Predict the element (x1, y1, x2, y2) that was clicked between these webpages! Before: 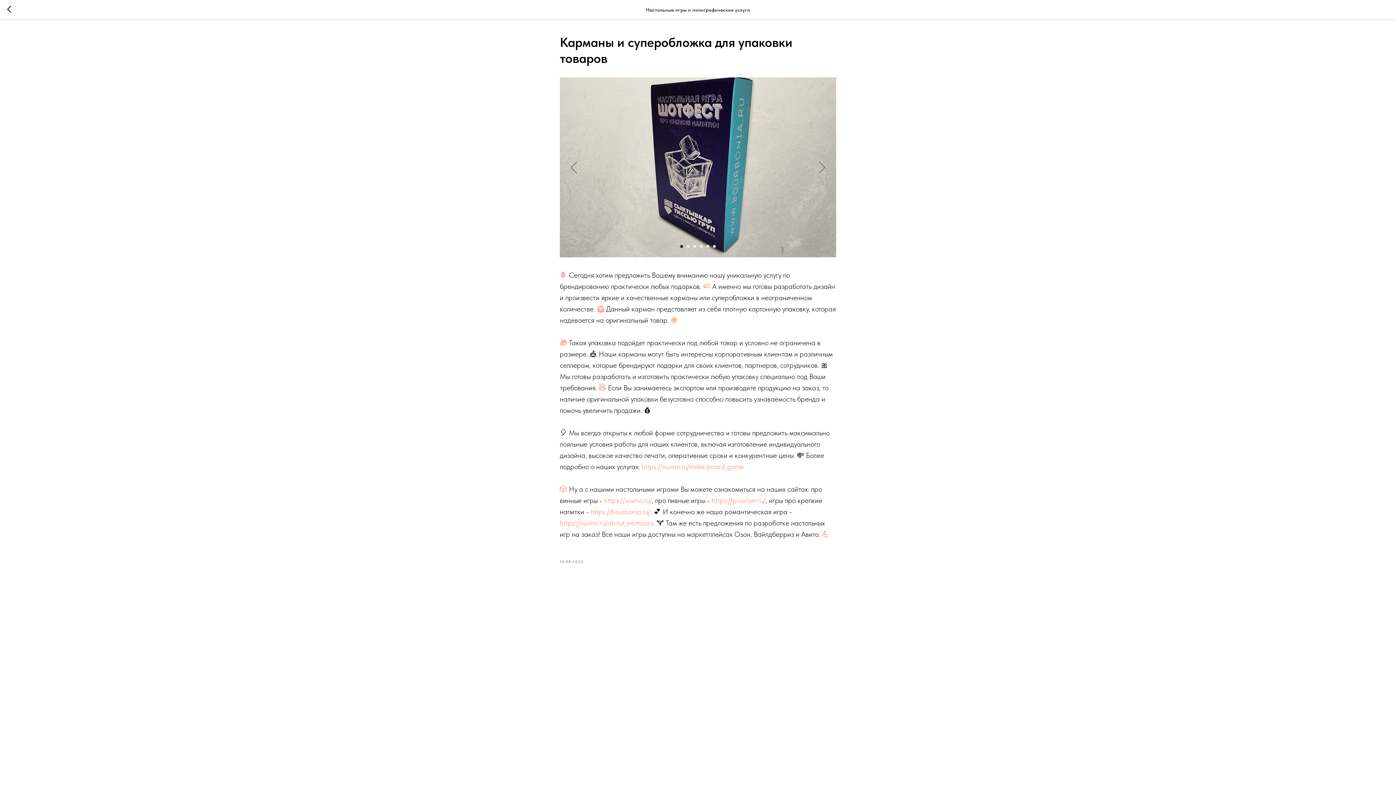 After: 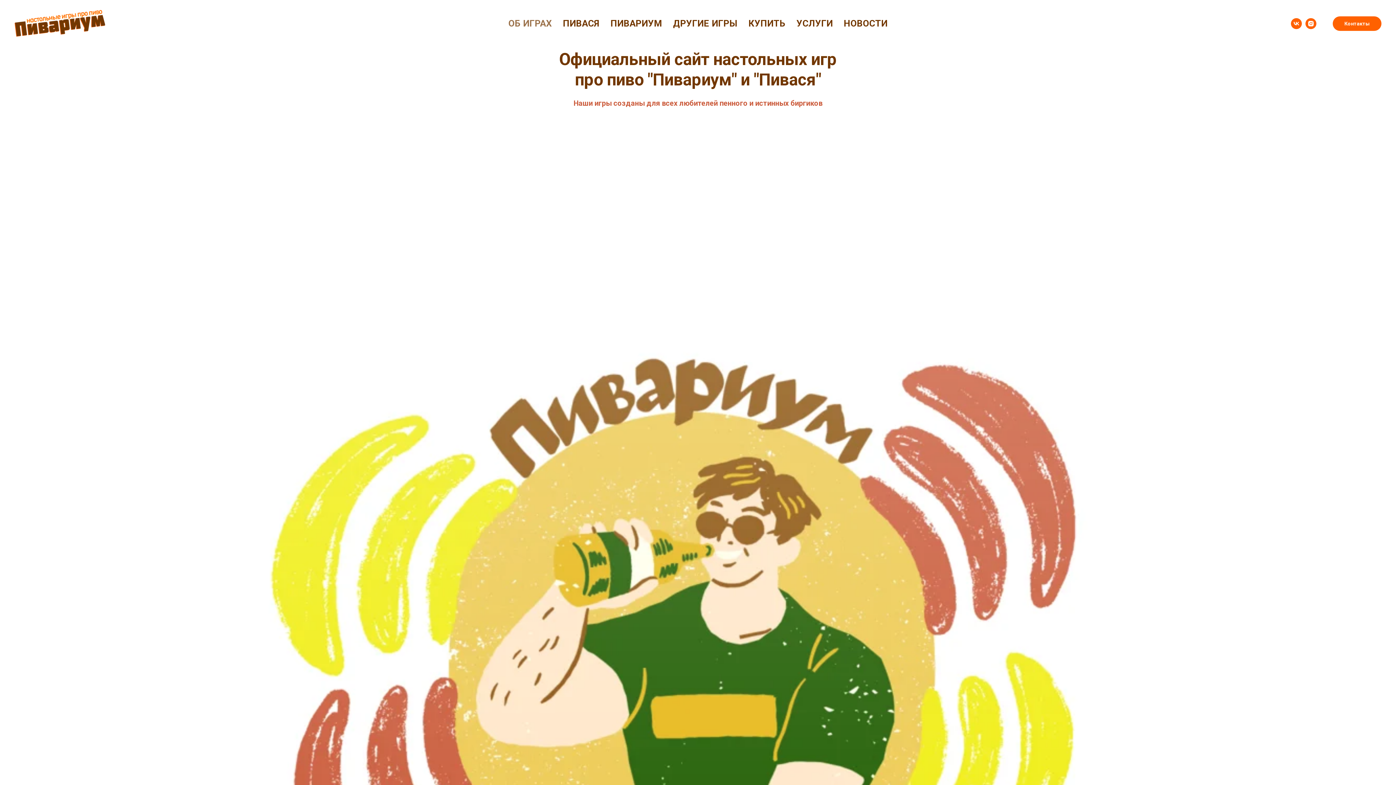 Action: bbox: (712, 496, 765, 505) label: https://pivariym.ru/